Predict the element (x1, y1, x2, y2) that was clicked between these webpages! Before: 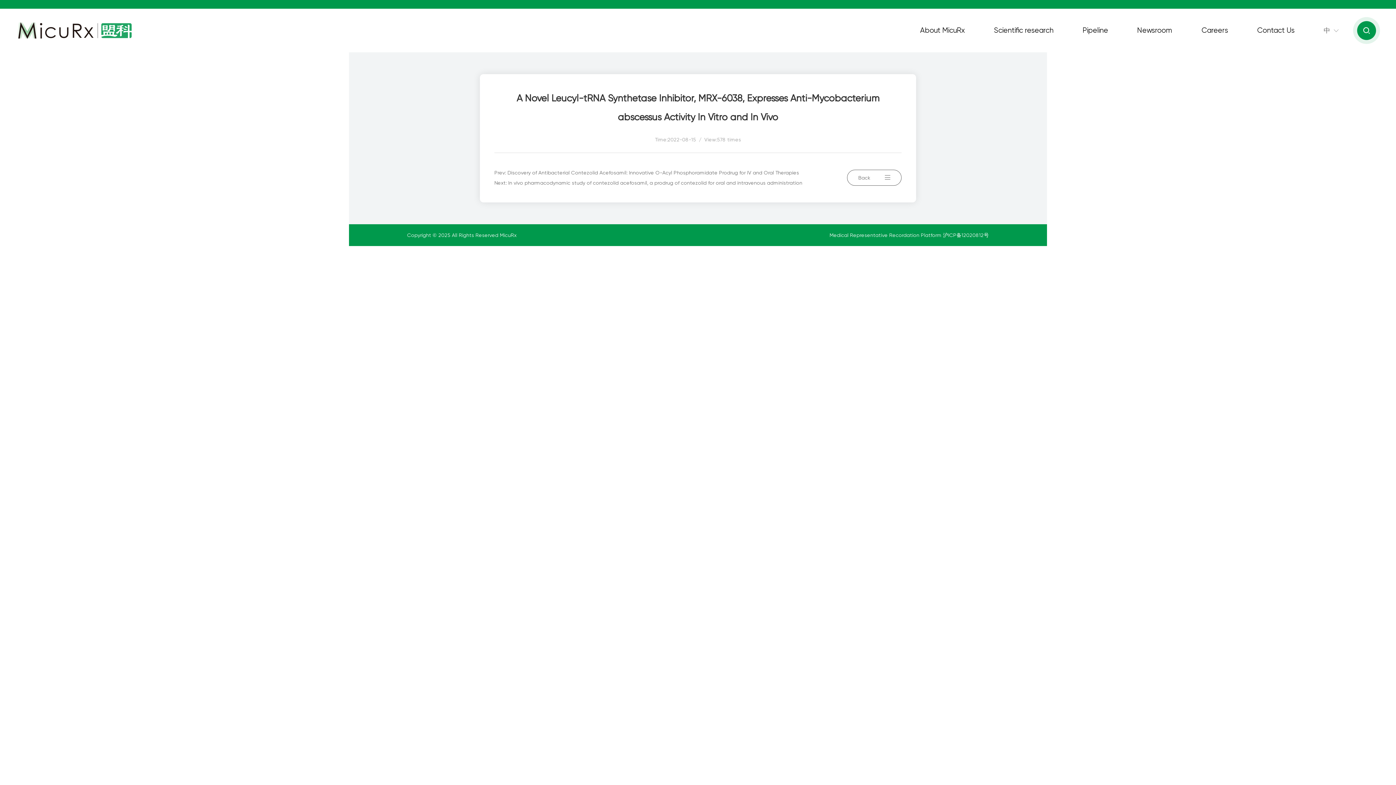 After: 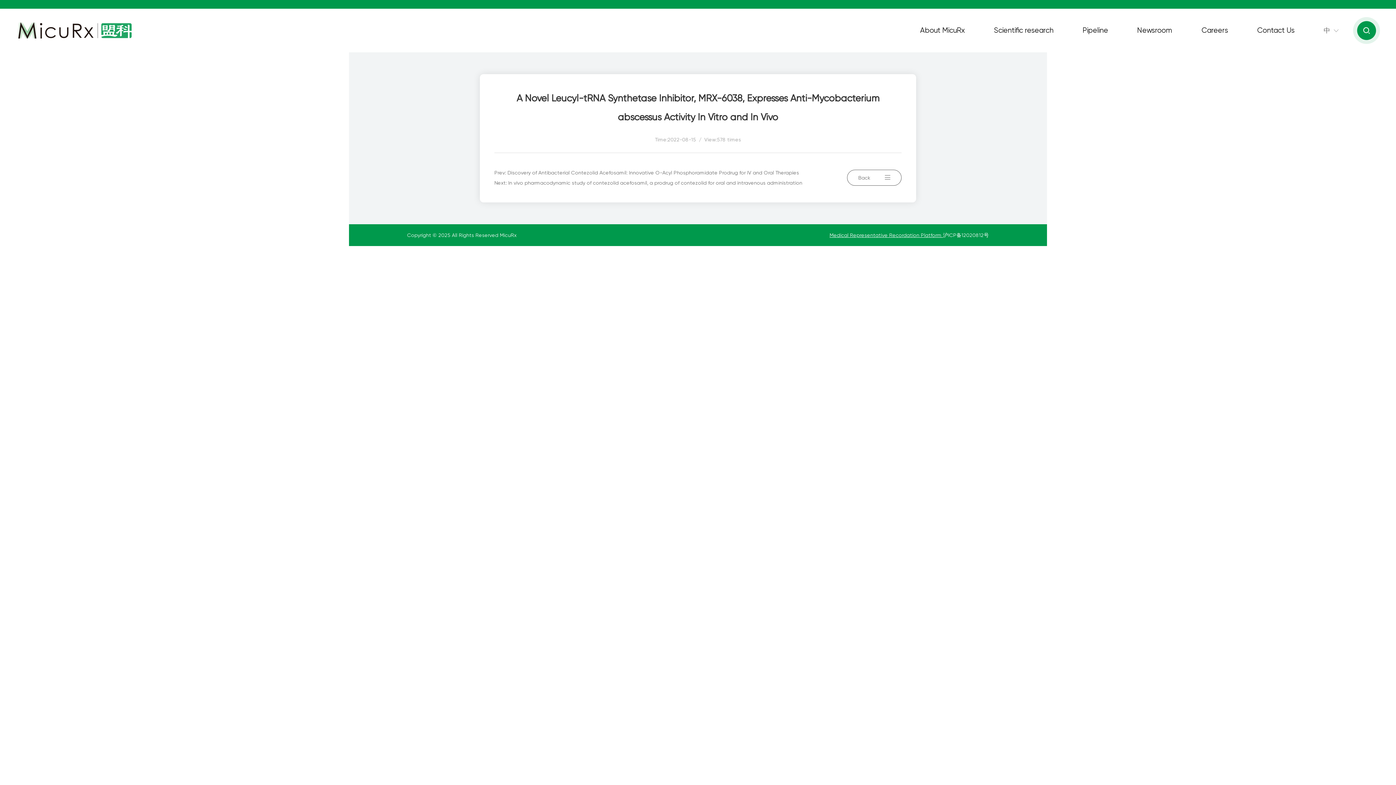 Action: bbox: (829, 232, 943, 238) label: Medical Representative Recordation Platform 